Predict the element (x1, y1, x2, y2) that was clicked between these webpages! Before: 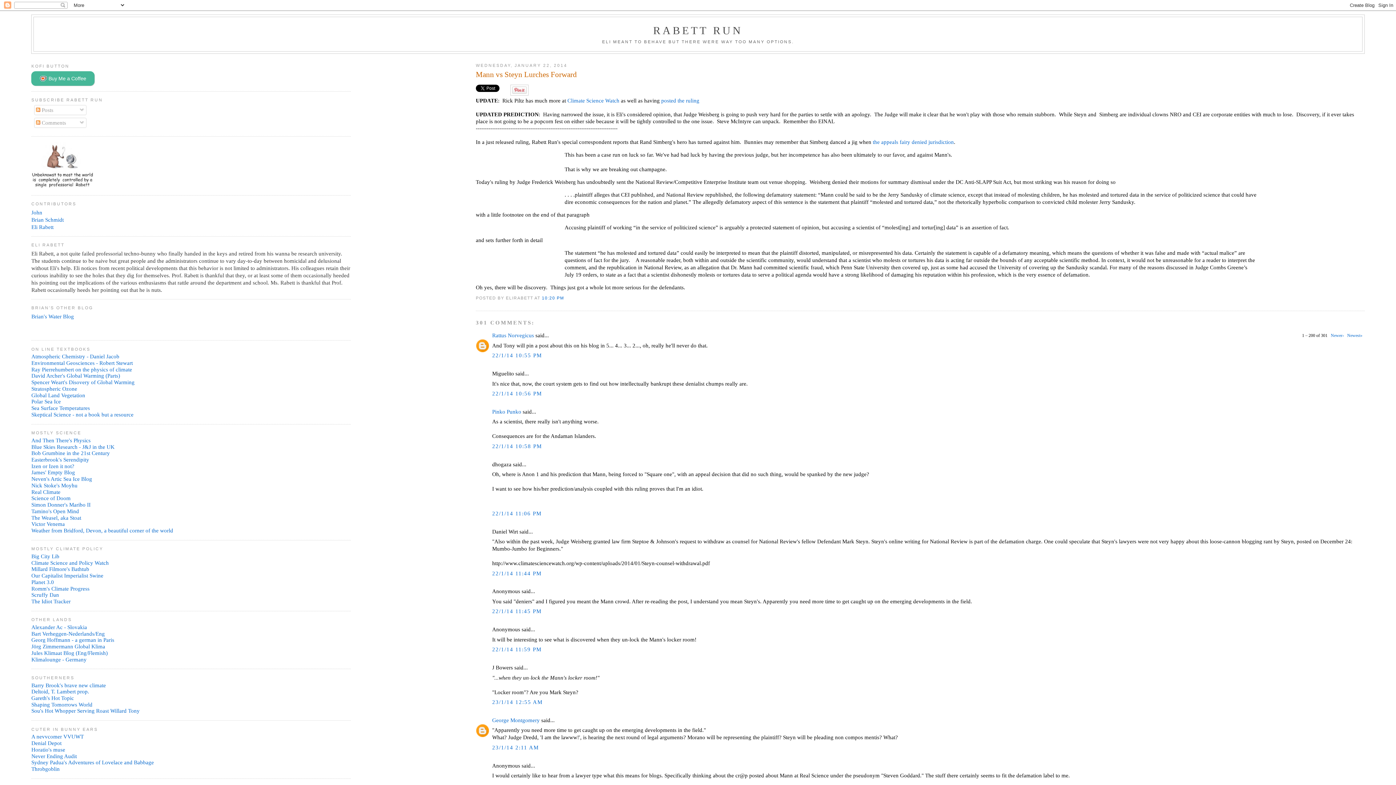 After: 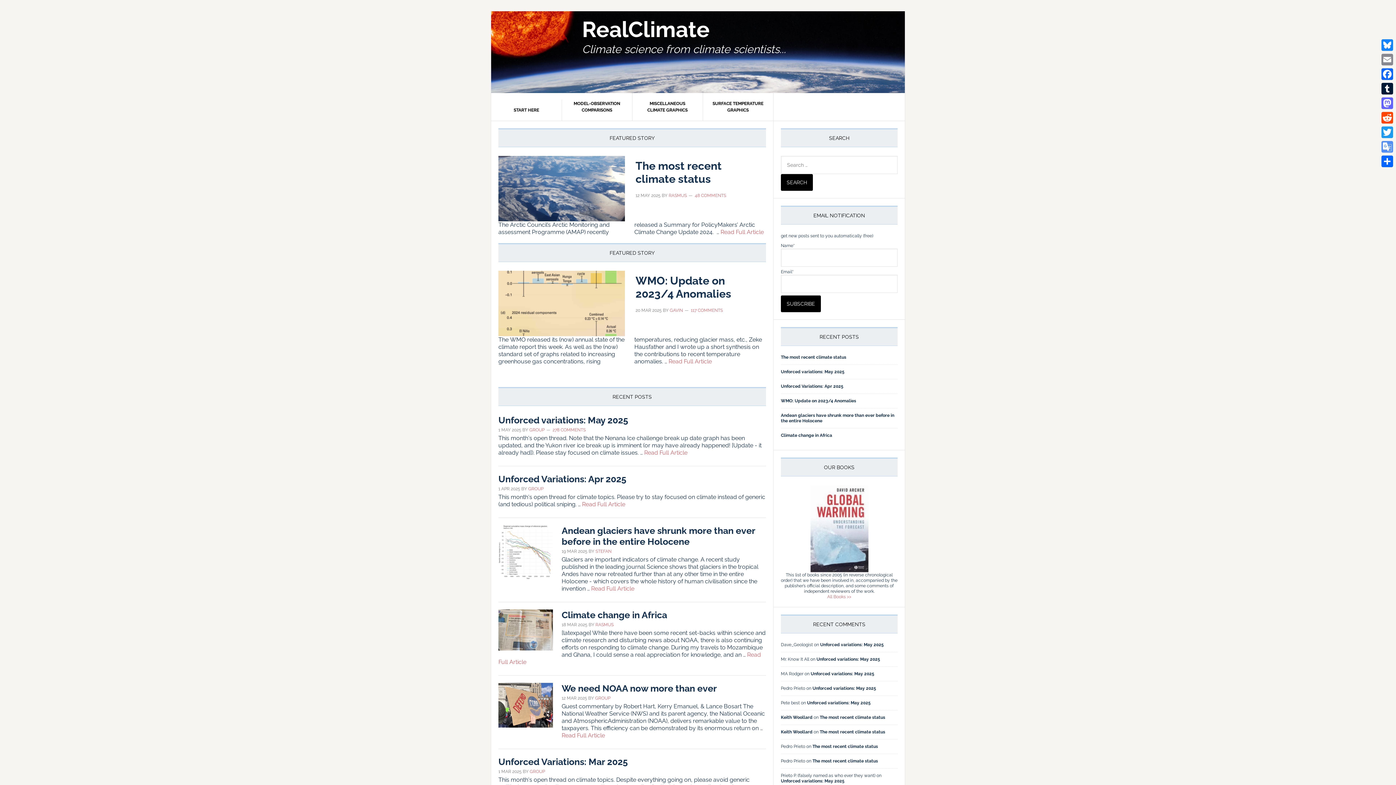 Action: label: Real Climate bbox: (31, 489, 60, 495)